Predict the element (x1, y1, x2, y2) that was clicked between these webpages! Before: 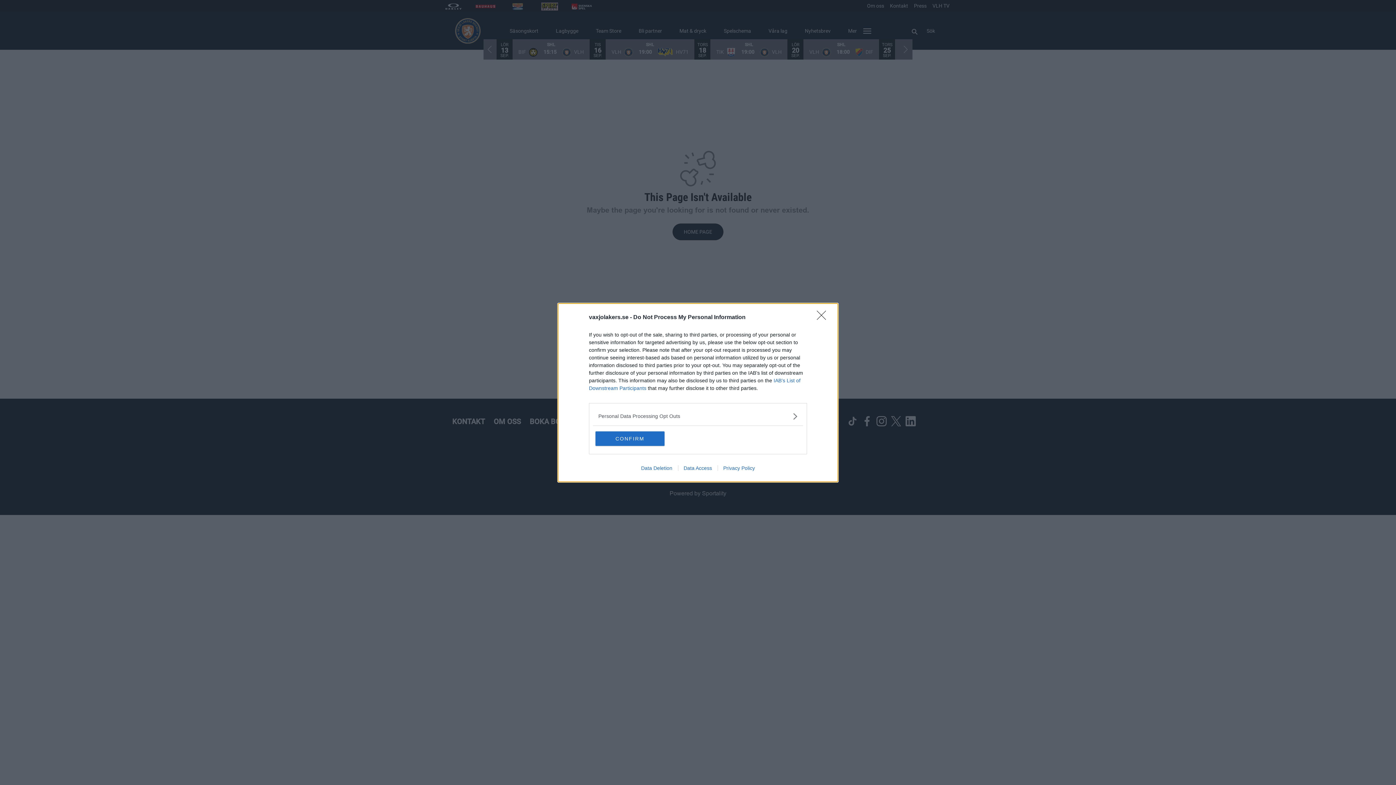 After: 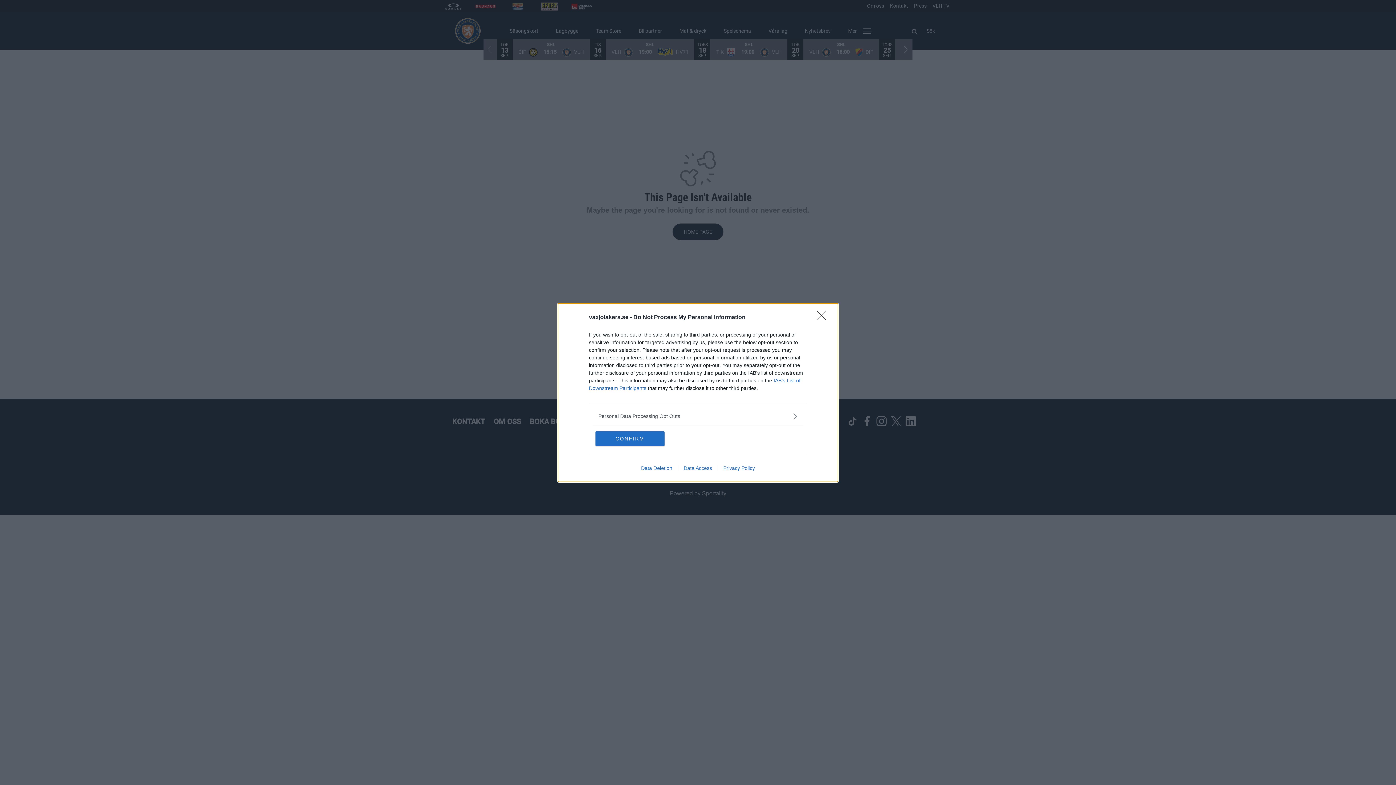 Action: bbox: (635, 465, 678, 471) label: Data Deletion